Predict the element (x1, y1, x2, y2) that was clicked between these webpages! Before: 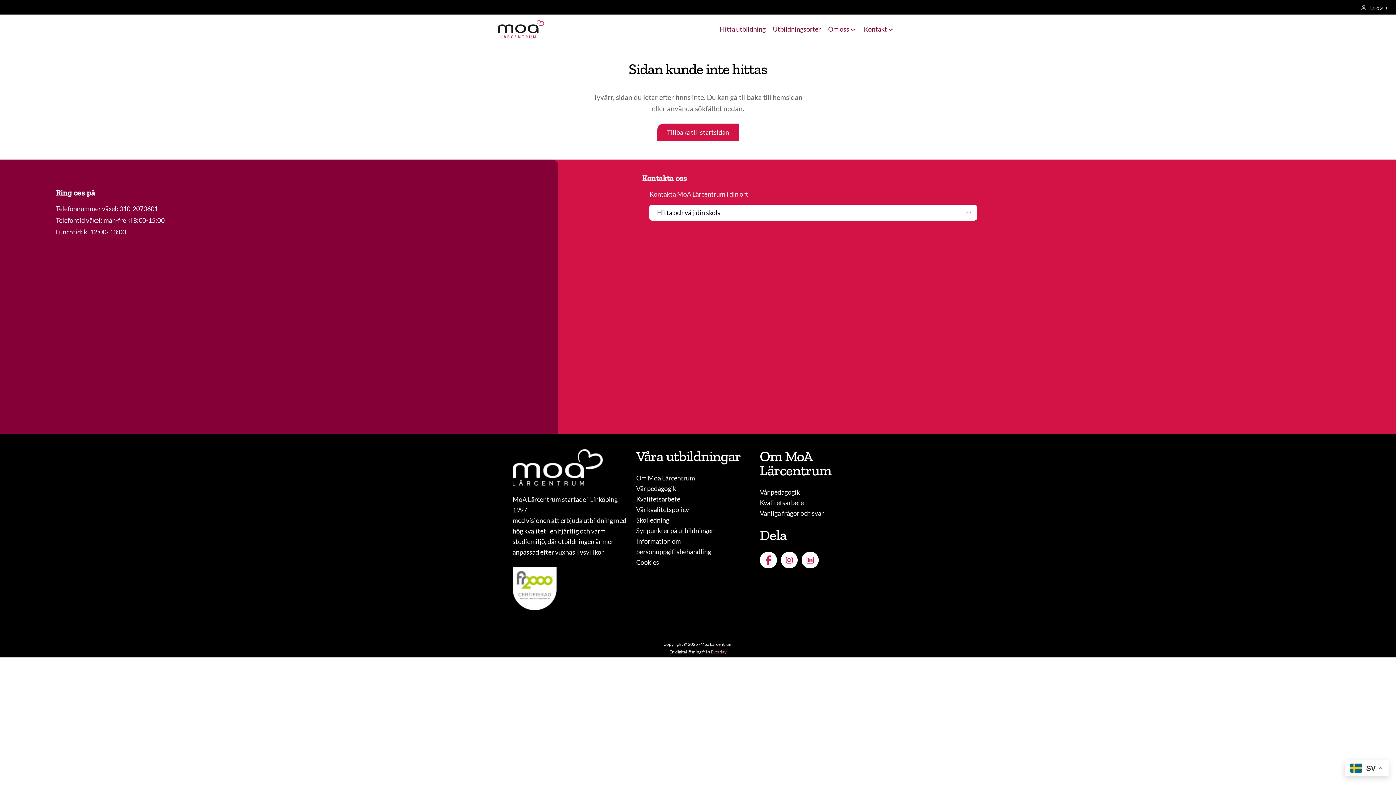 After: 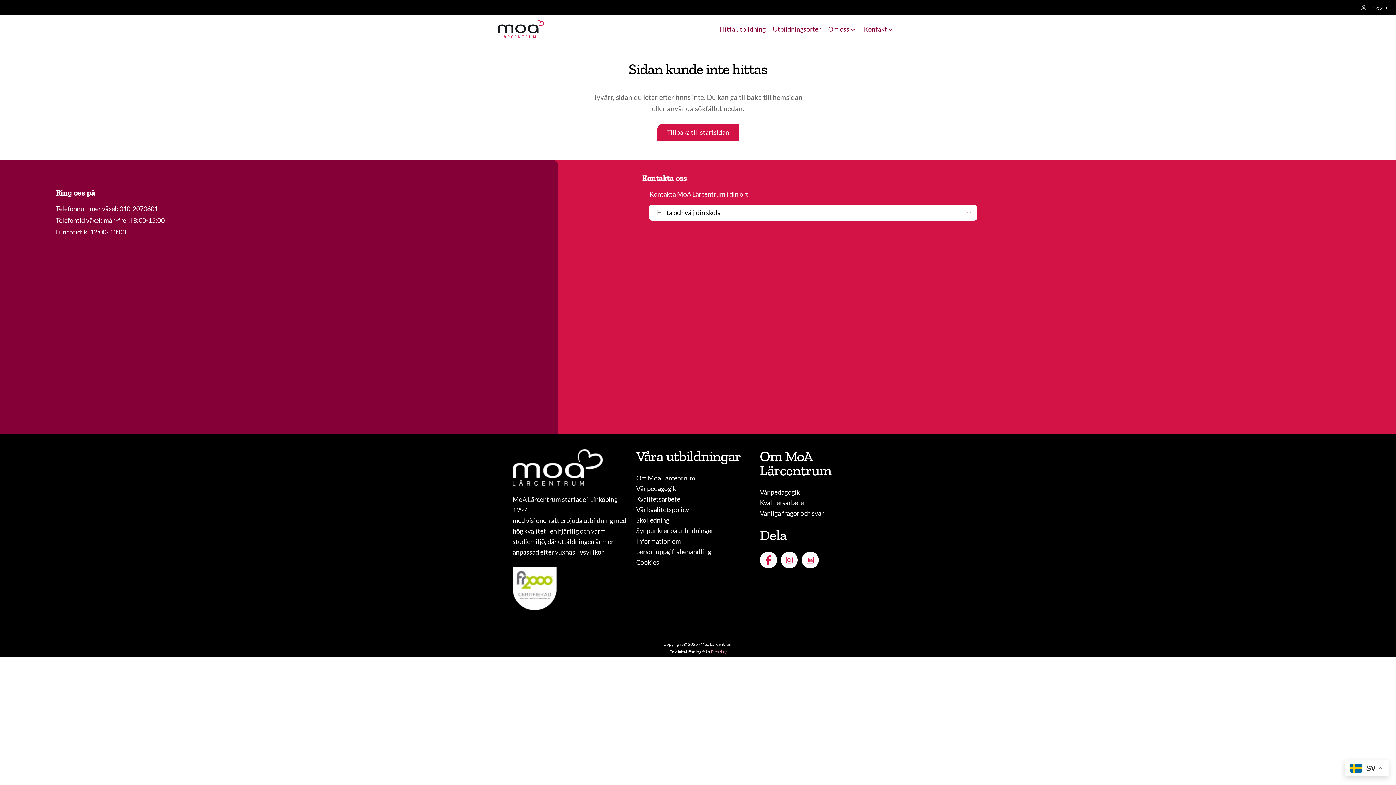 Action: bbox: (711, 649, 726, 654) label: Everday